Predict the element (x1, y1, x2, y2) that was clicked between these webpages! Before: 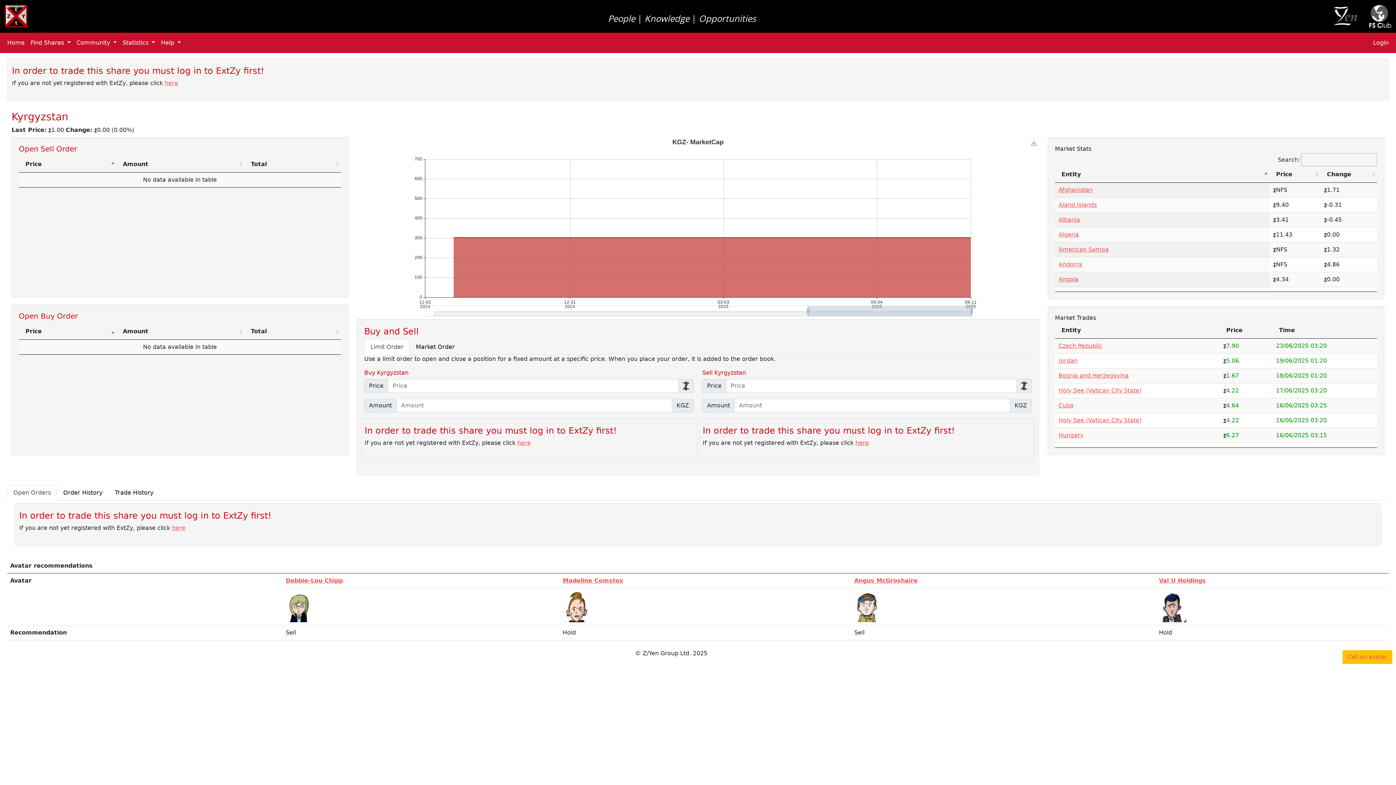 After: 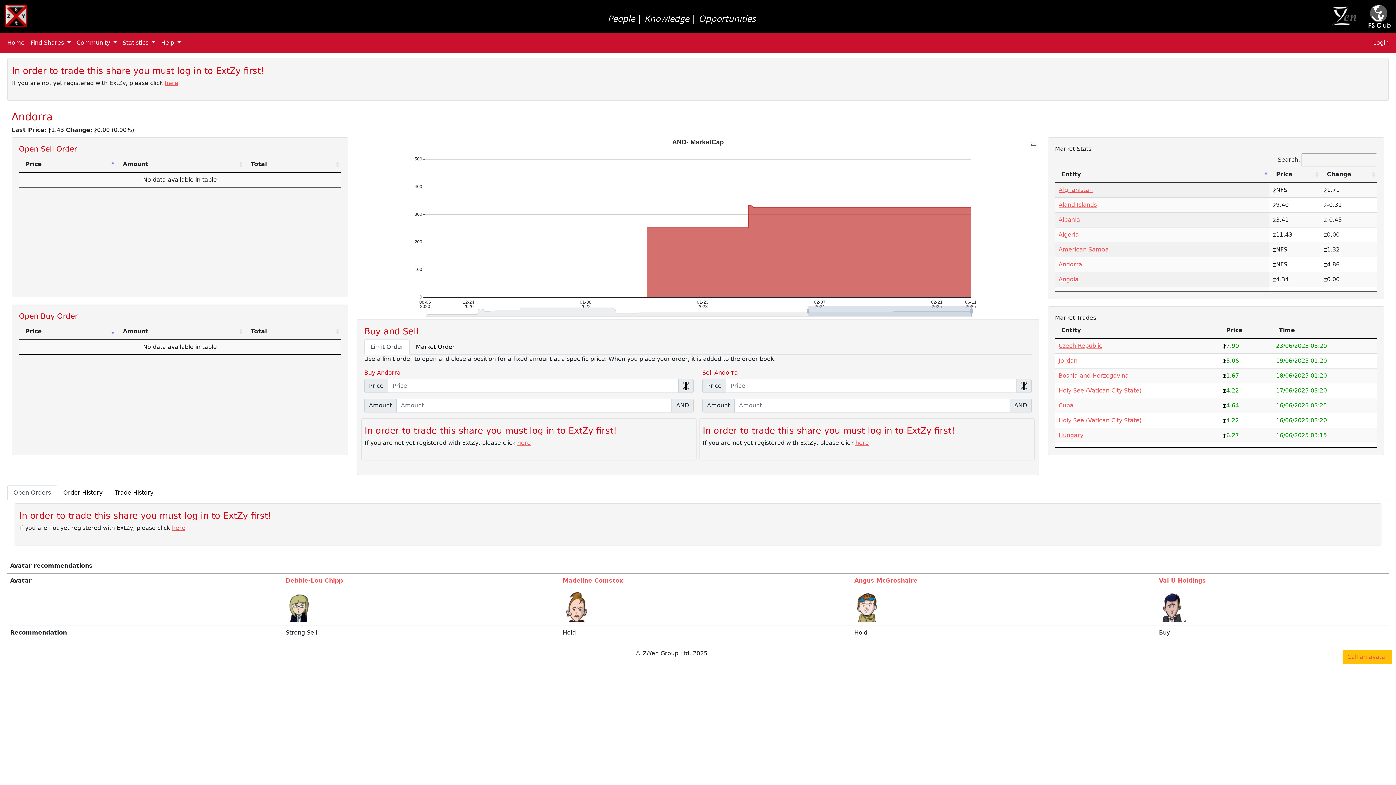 Action: bbox: (1058, 261, 1082, 268) label: Andorra